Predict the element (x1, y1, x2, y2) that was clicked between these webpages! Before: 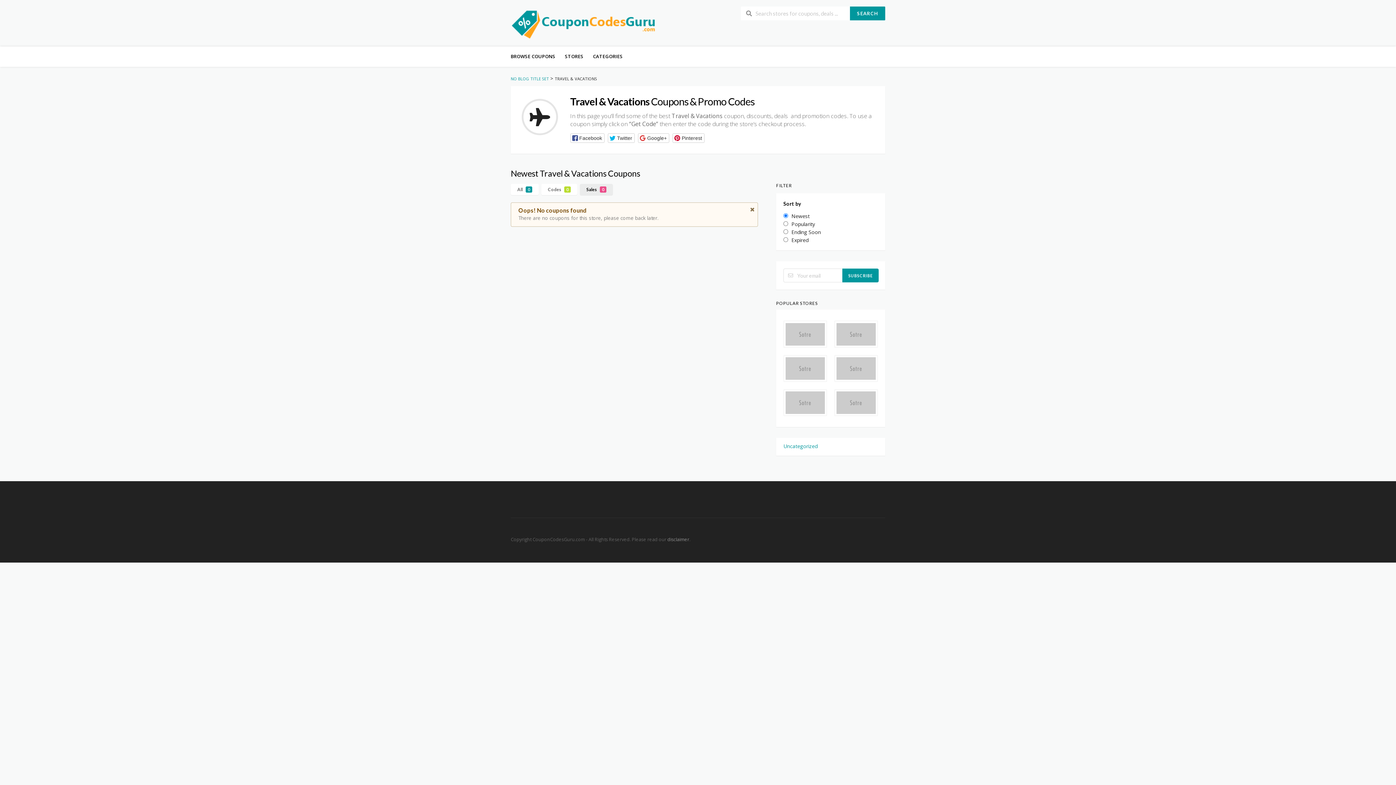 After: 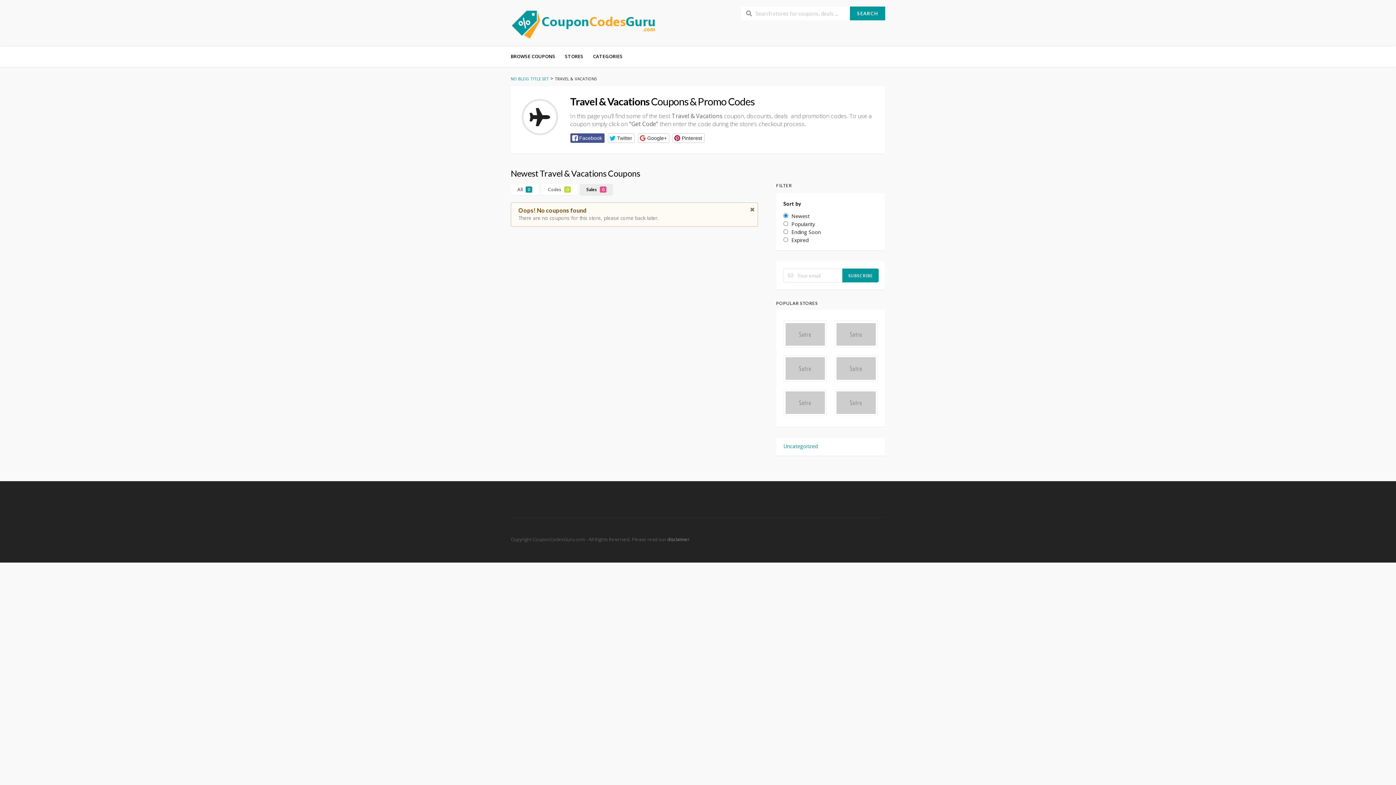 Action: label: Facebook bbox: (570, 133, 604, 143)